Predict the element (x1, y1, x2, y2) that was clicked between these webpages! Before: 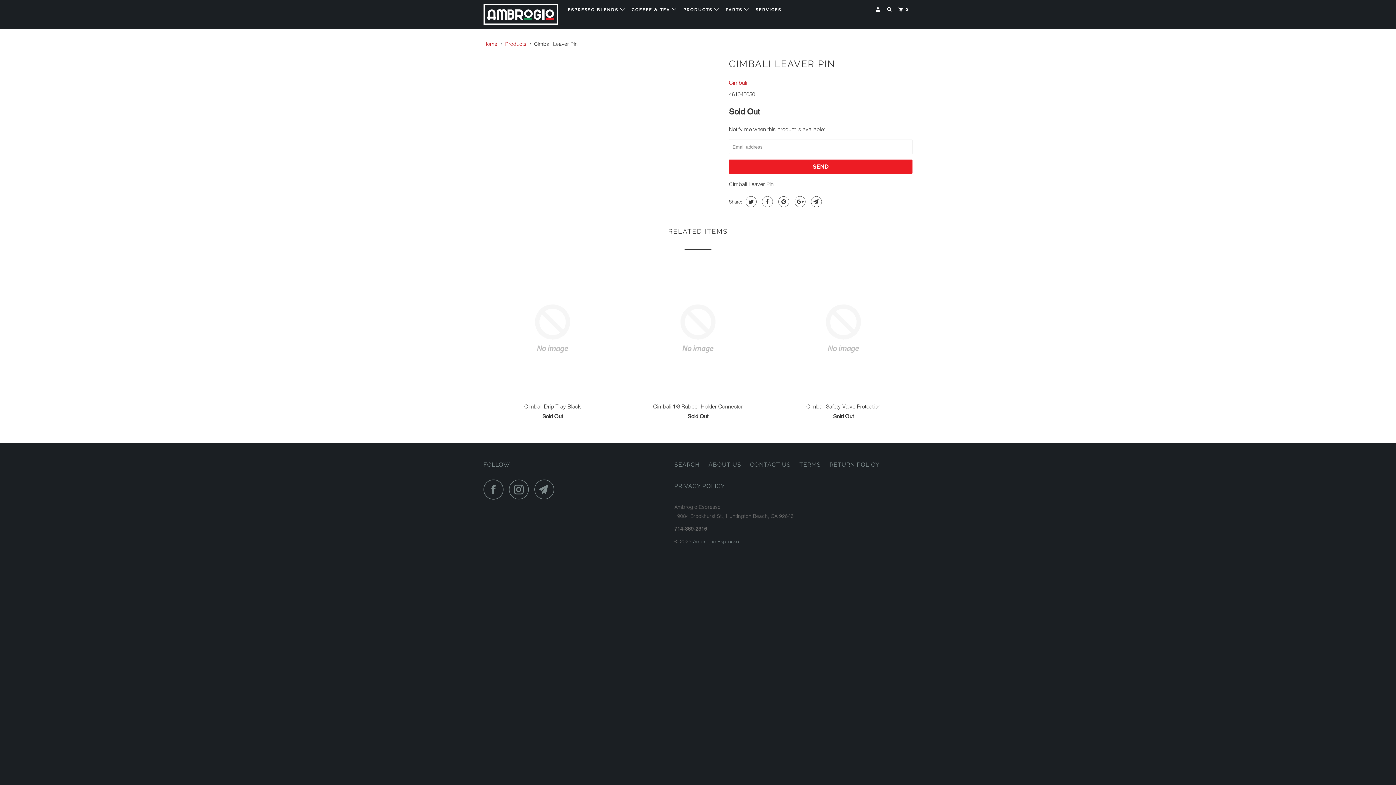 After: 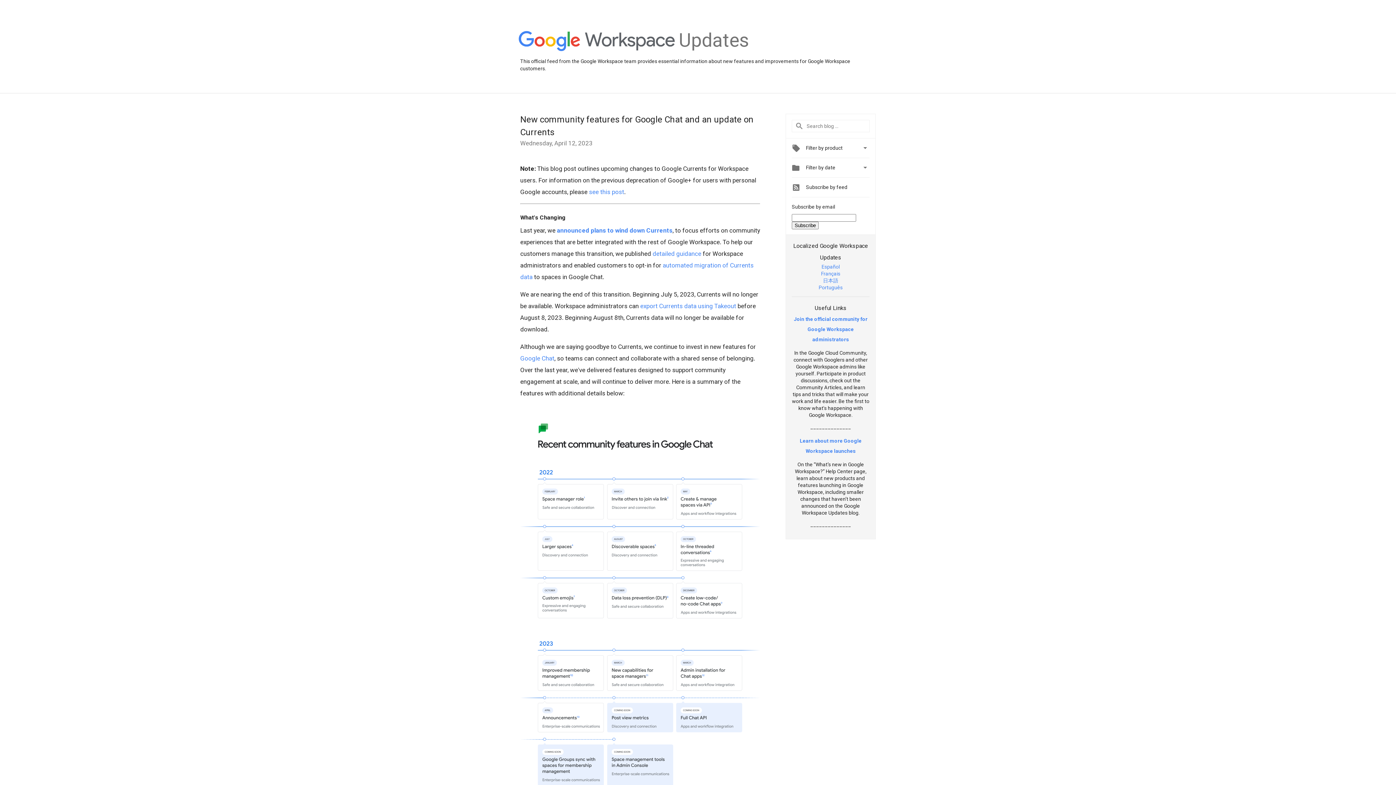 Action: bbox: (793, 196, 805, 207)